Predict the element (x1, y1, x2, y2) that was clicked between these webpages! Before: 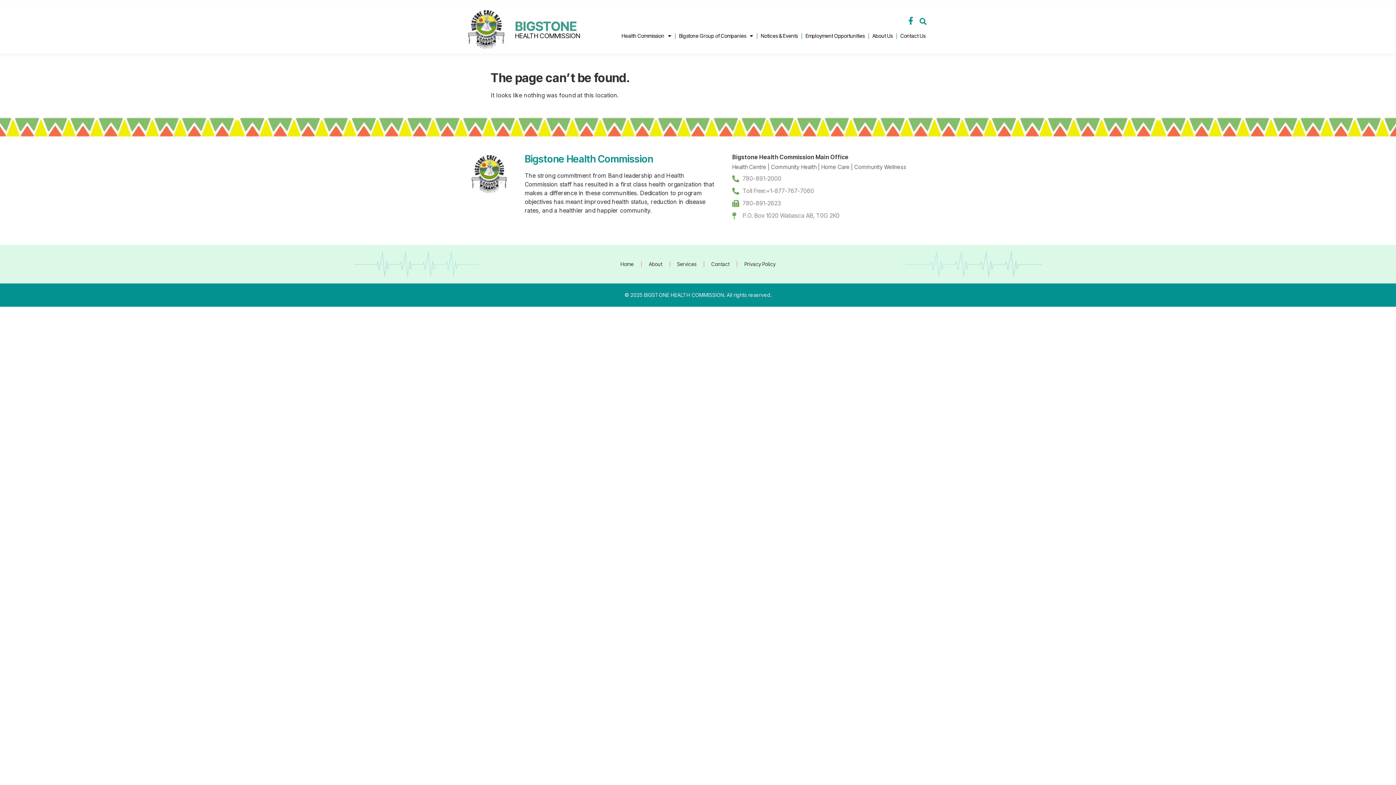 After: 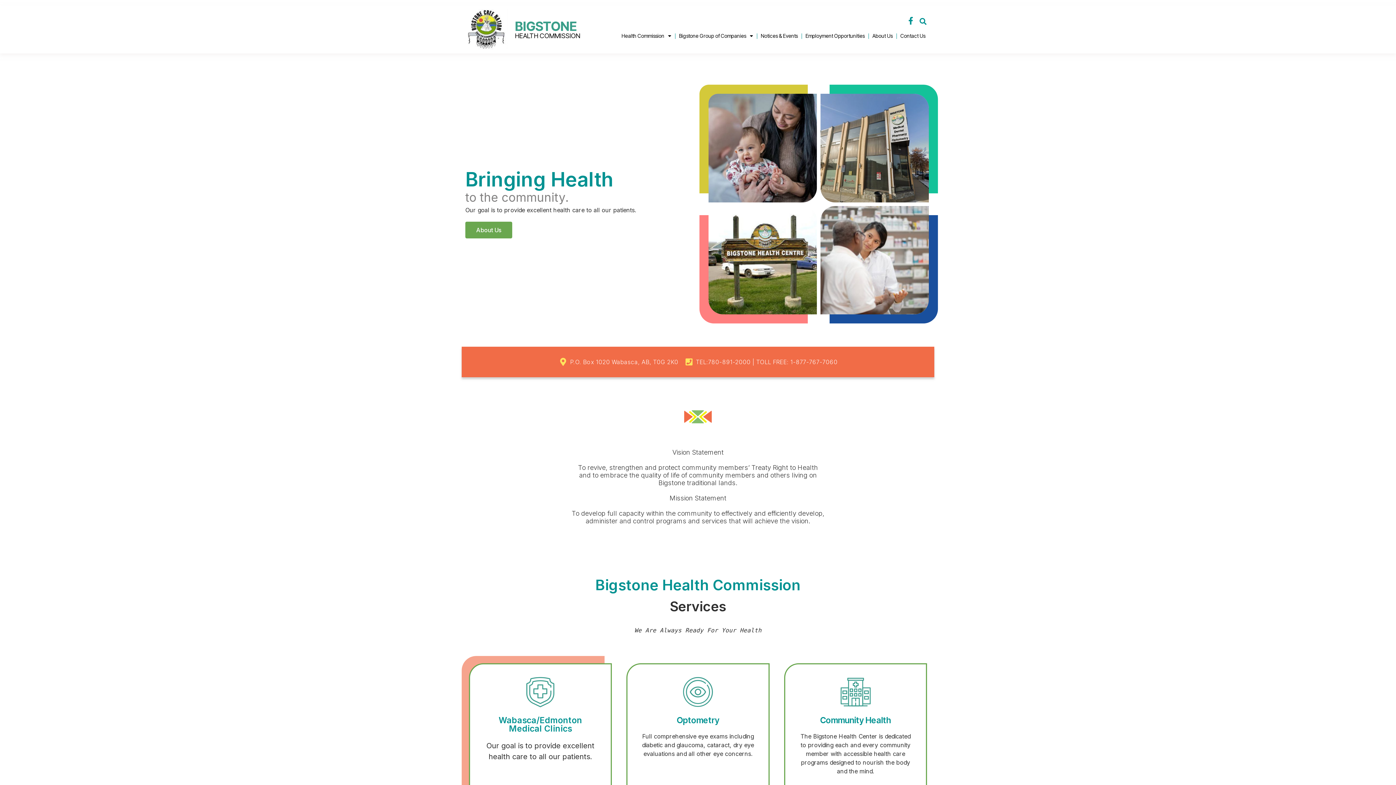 Action: label: Home bbox: (613, 255, 641, 272)